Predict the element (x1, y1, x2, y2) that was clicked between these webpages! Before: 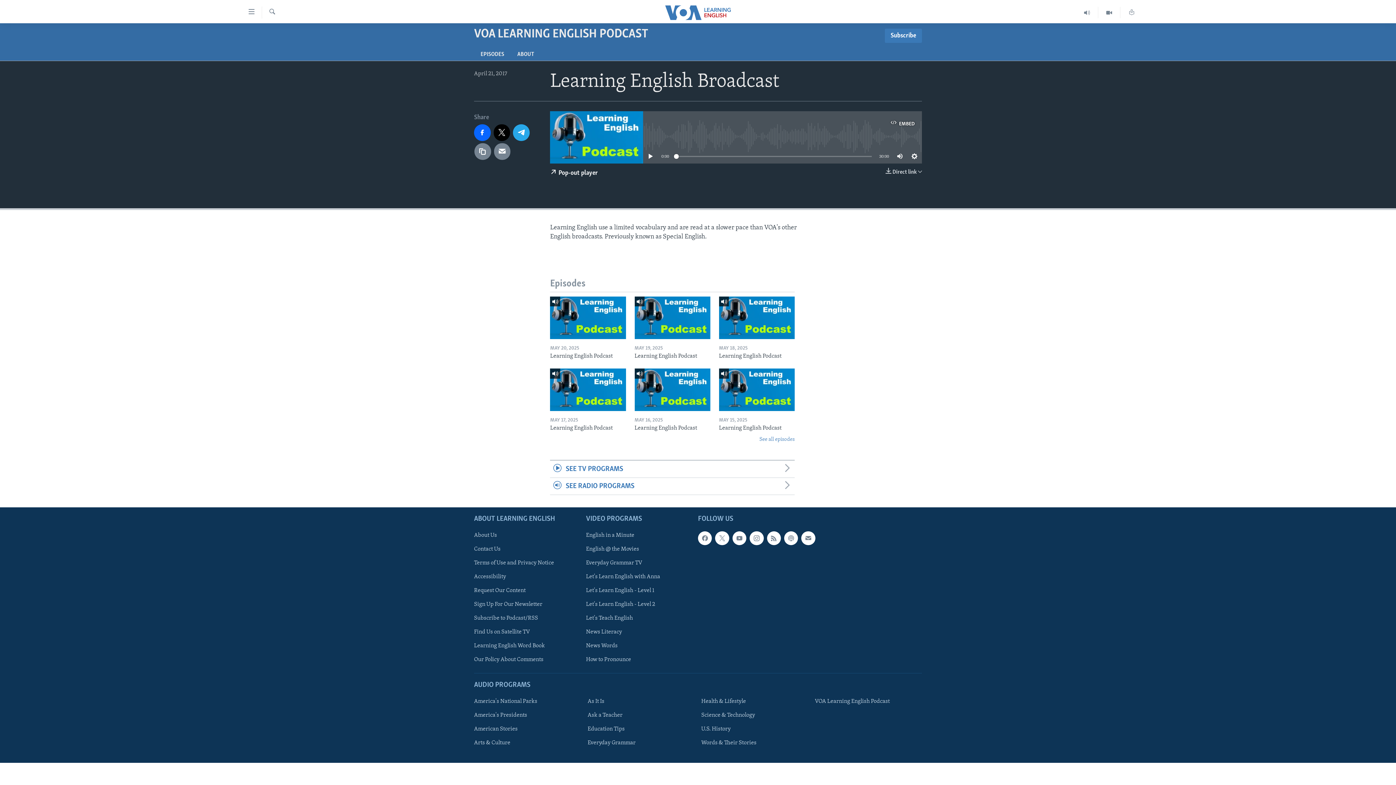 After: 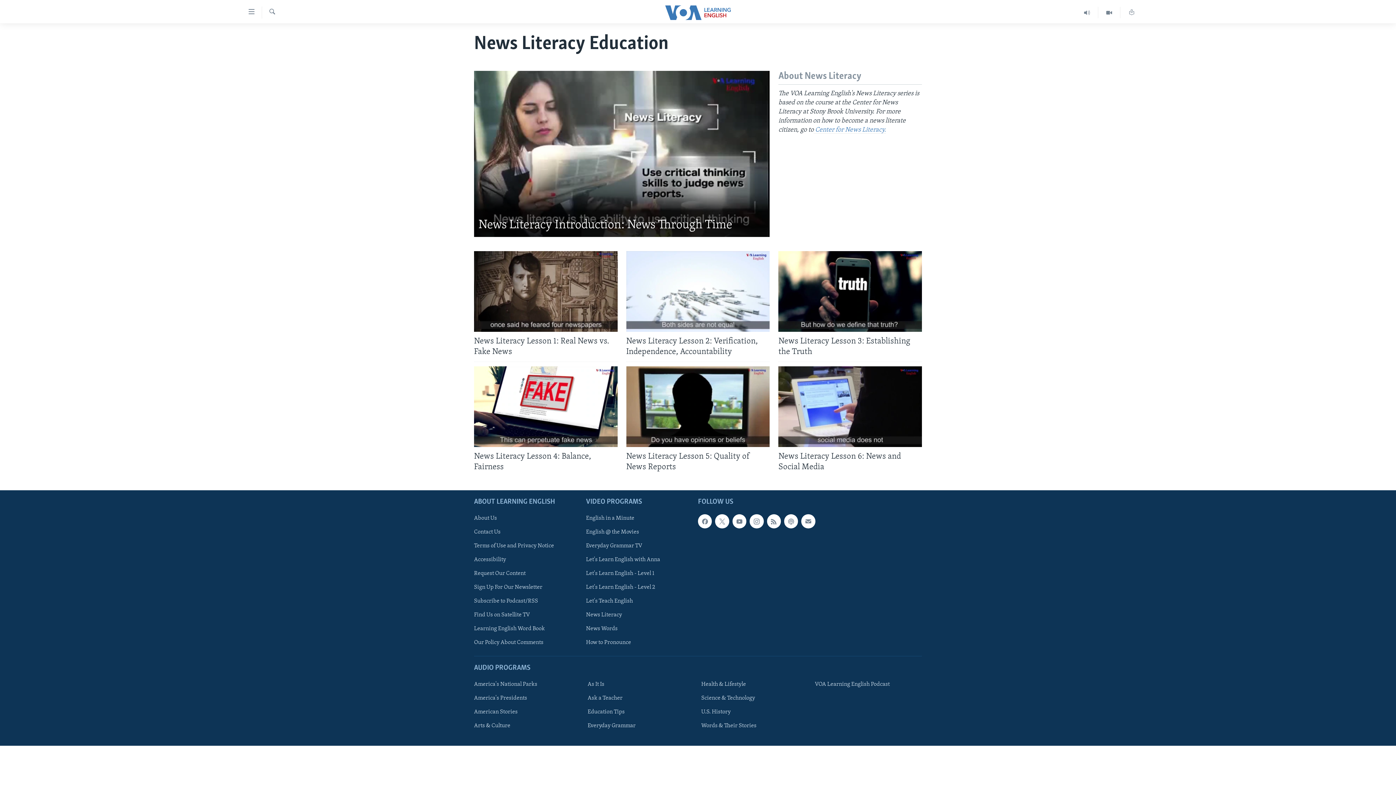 Action: label: News Literacy bbox: (586, 628, 693, 636)